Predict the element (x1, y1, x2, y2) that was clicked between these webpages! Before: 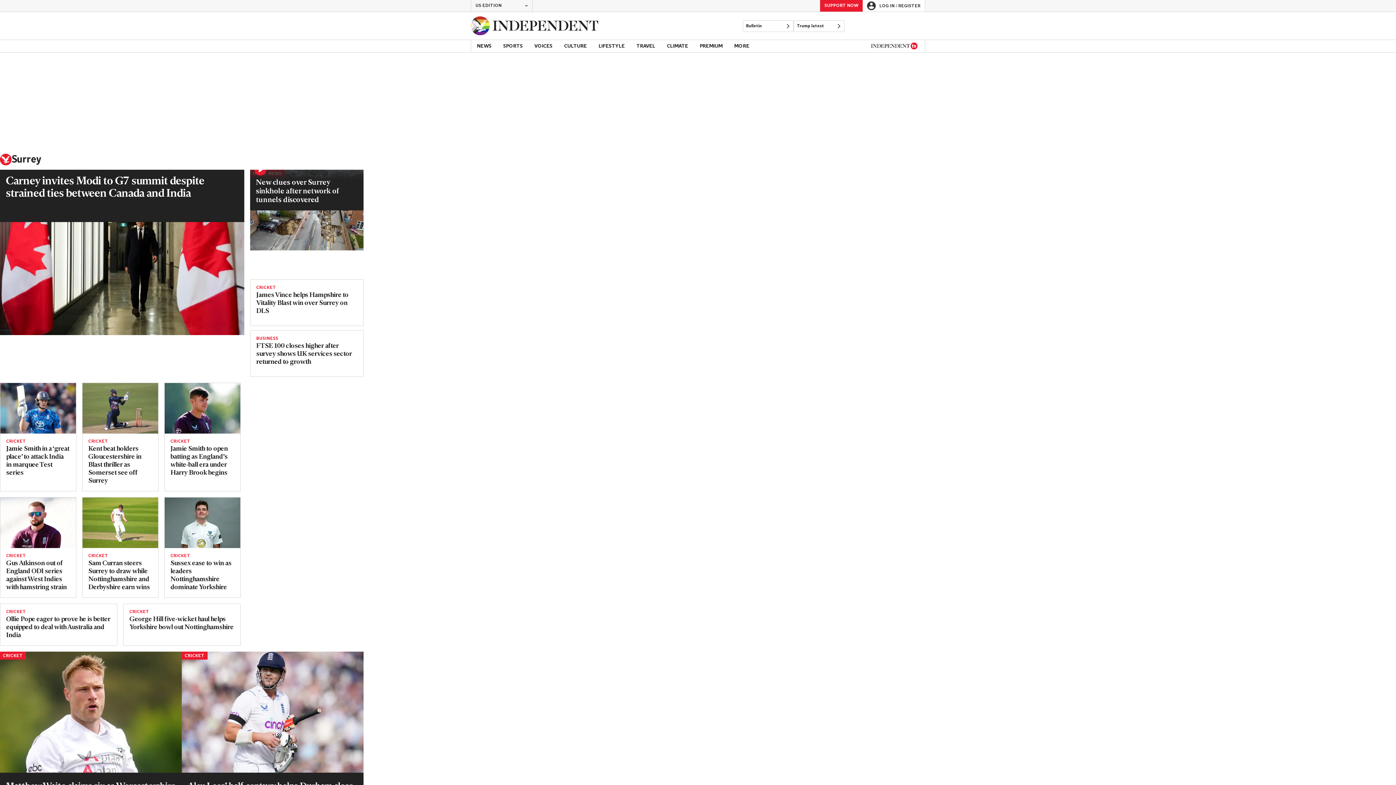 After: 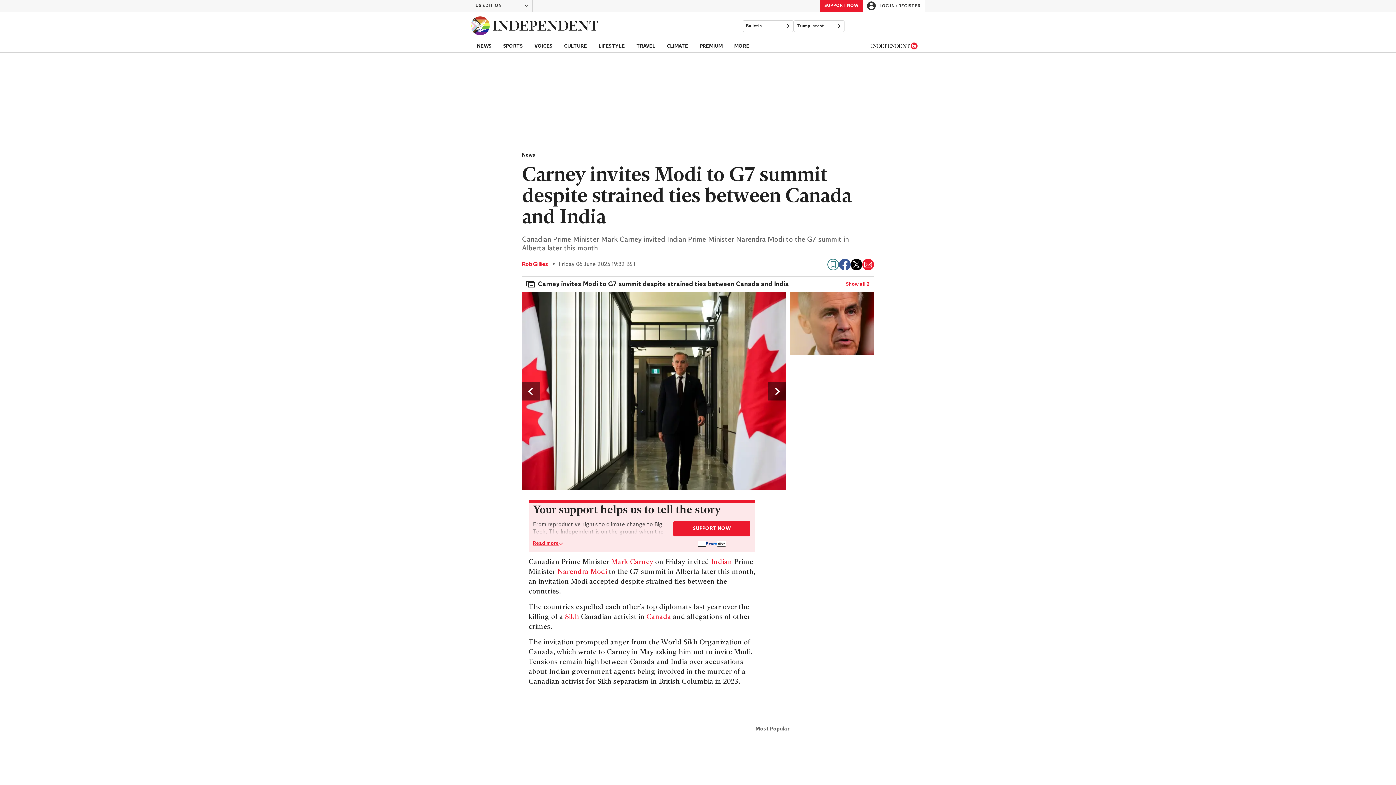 Action: label: Read more about Canada Carney bbox: (0, 169, 244, 335)